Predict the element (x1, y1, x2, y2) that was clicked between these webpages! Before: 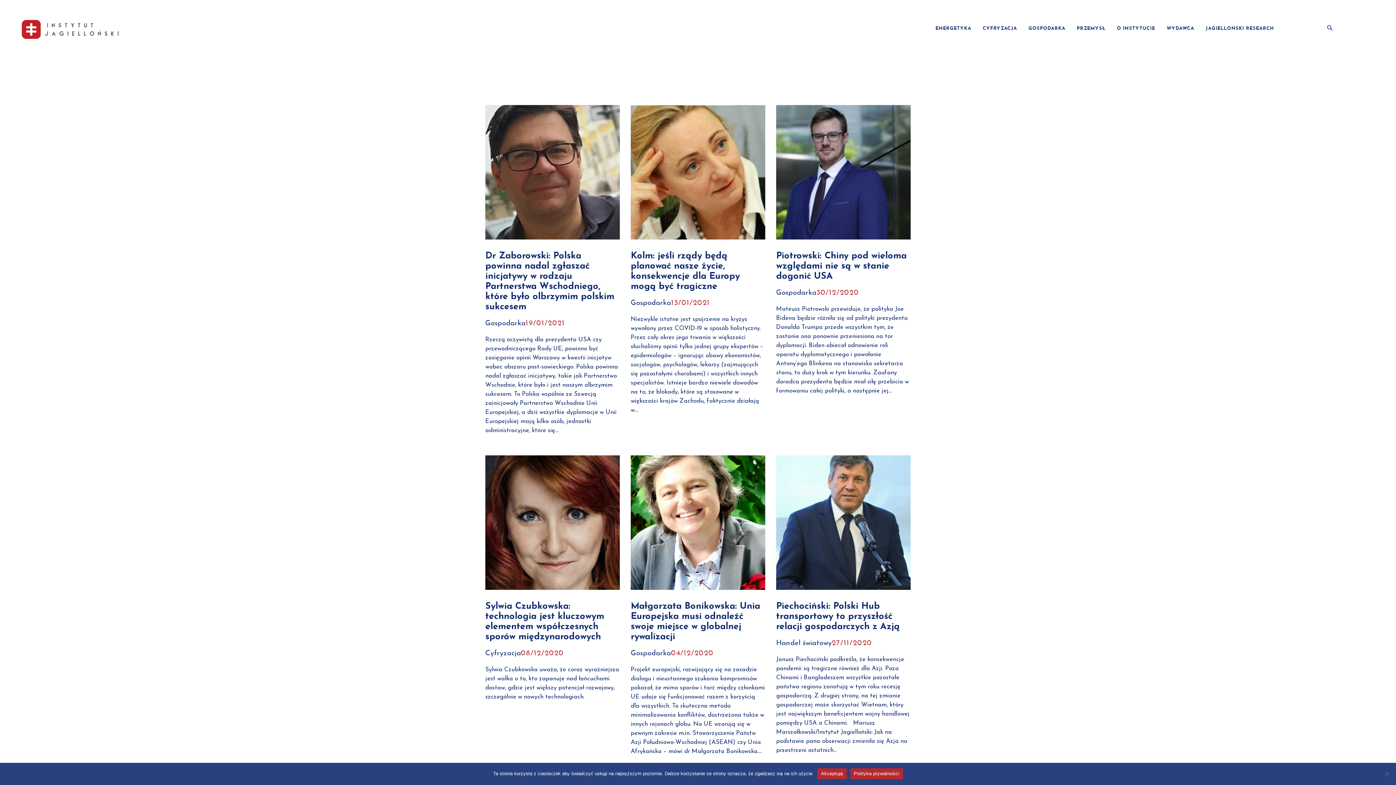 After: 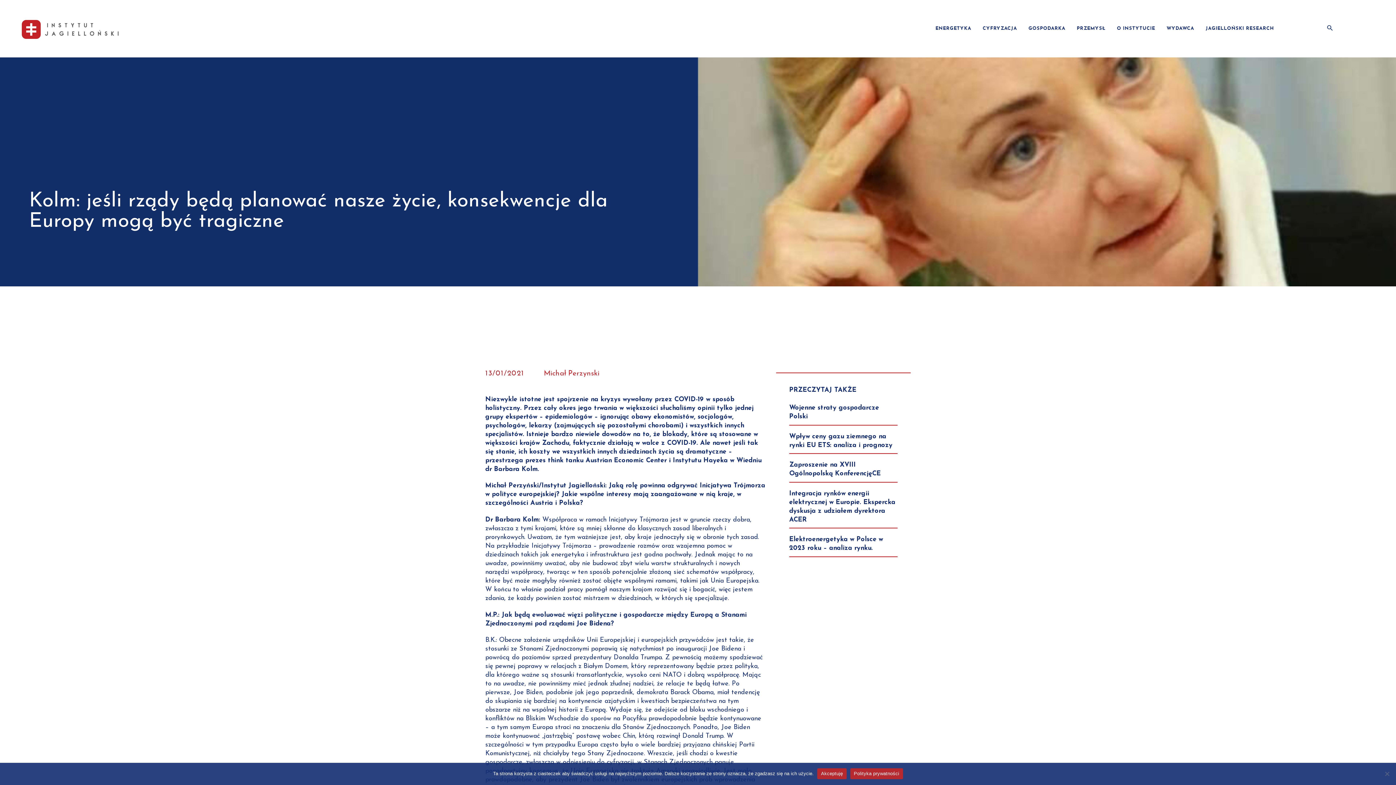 Action: label: 13/01/2021 bbox: (671, 299, 710, 306)